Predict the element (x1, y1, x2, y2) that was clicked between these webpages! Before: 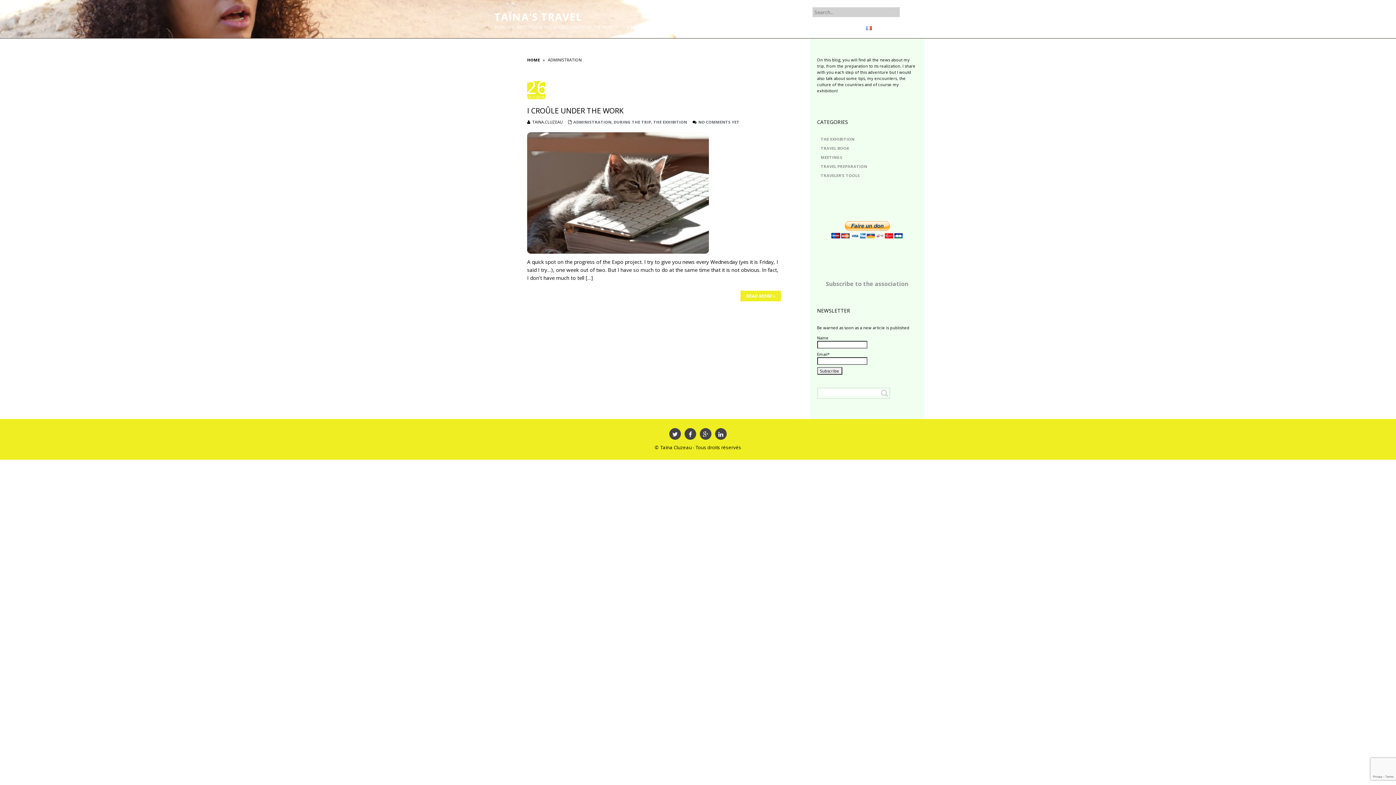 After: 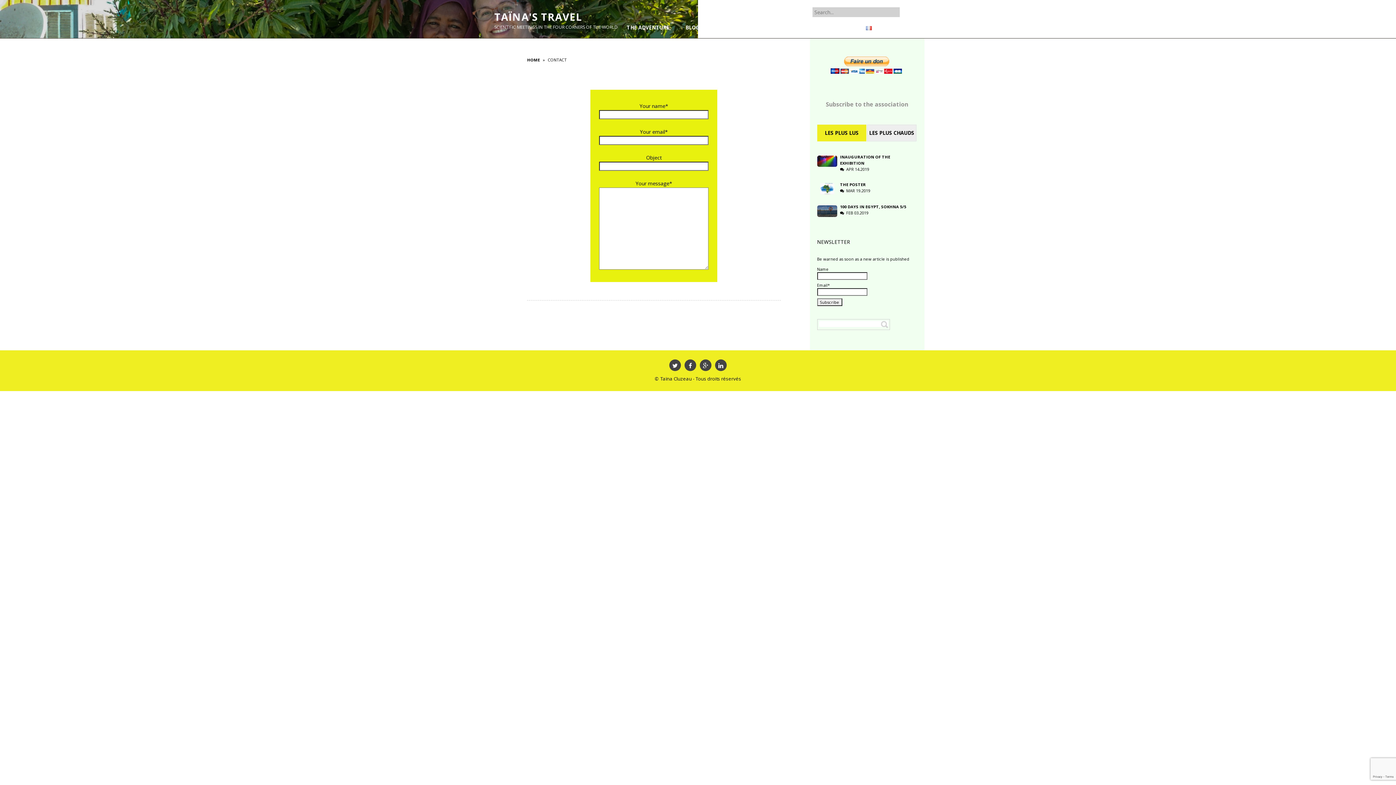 Action: bbox: (817, 17, 857, 38) label: CONTACT